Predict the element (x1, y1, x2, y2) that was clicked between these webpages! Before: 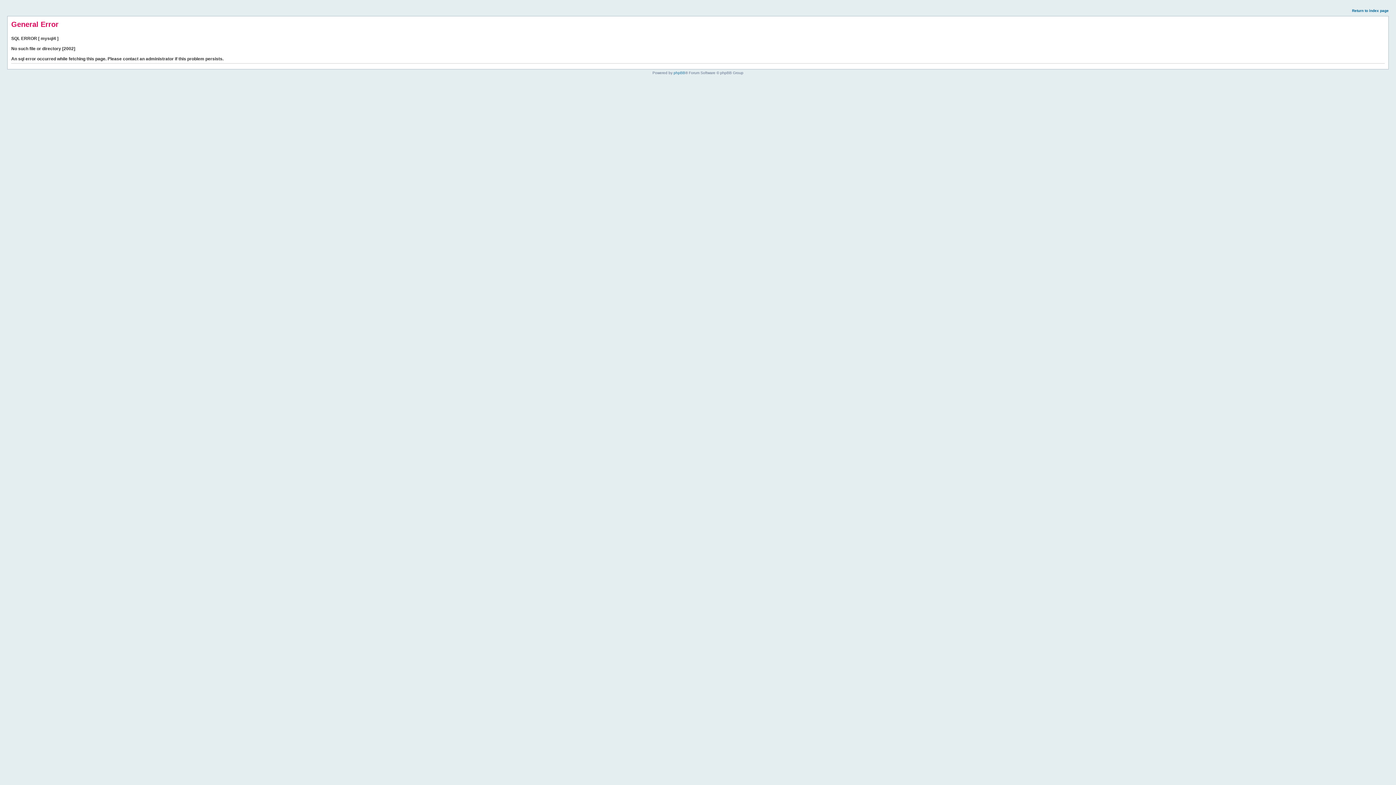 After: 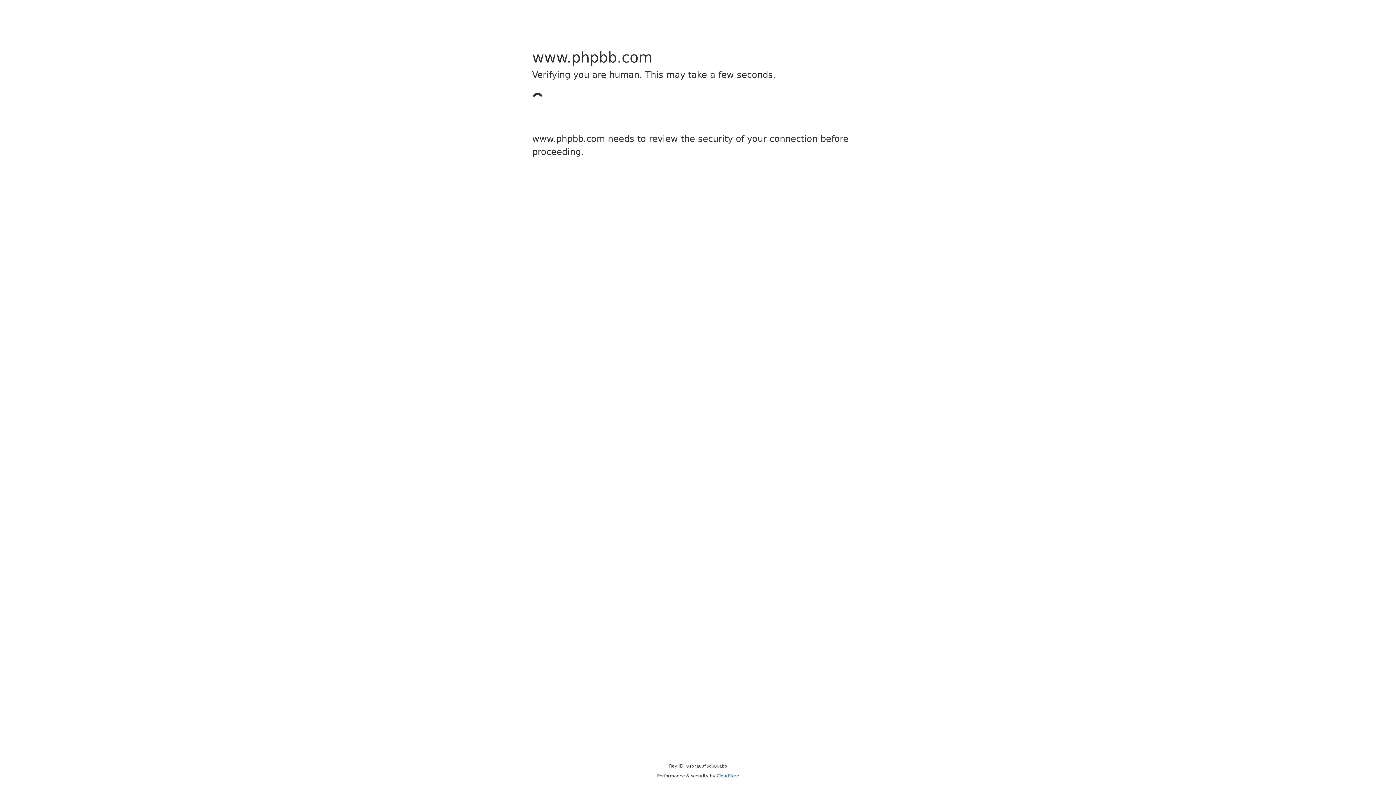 Action: bbox: (673, 70, 685, 74) label: phpBB